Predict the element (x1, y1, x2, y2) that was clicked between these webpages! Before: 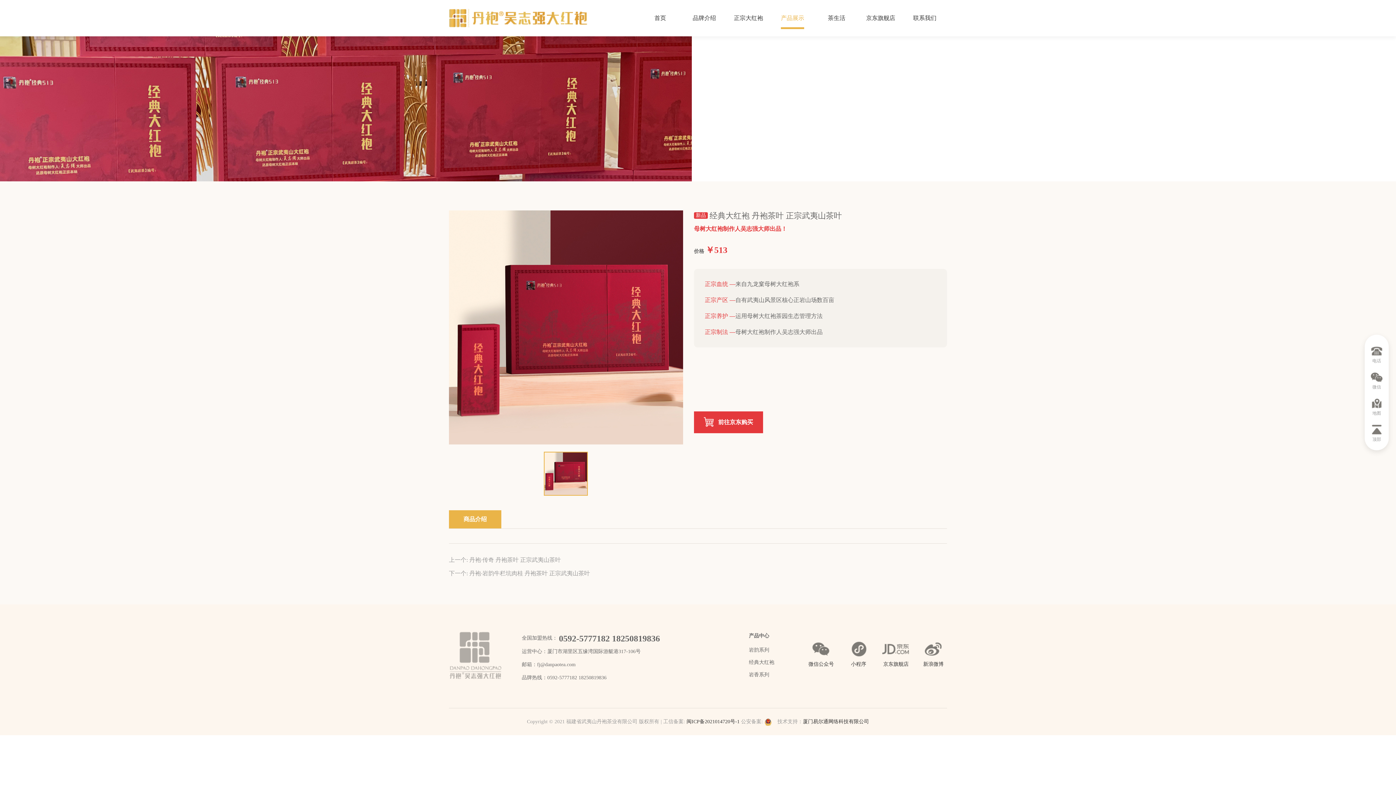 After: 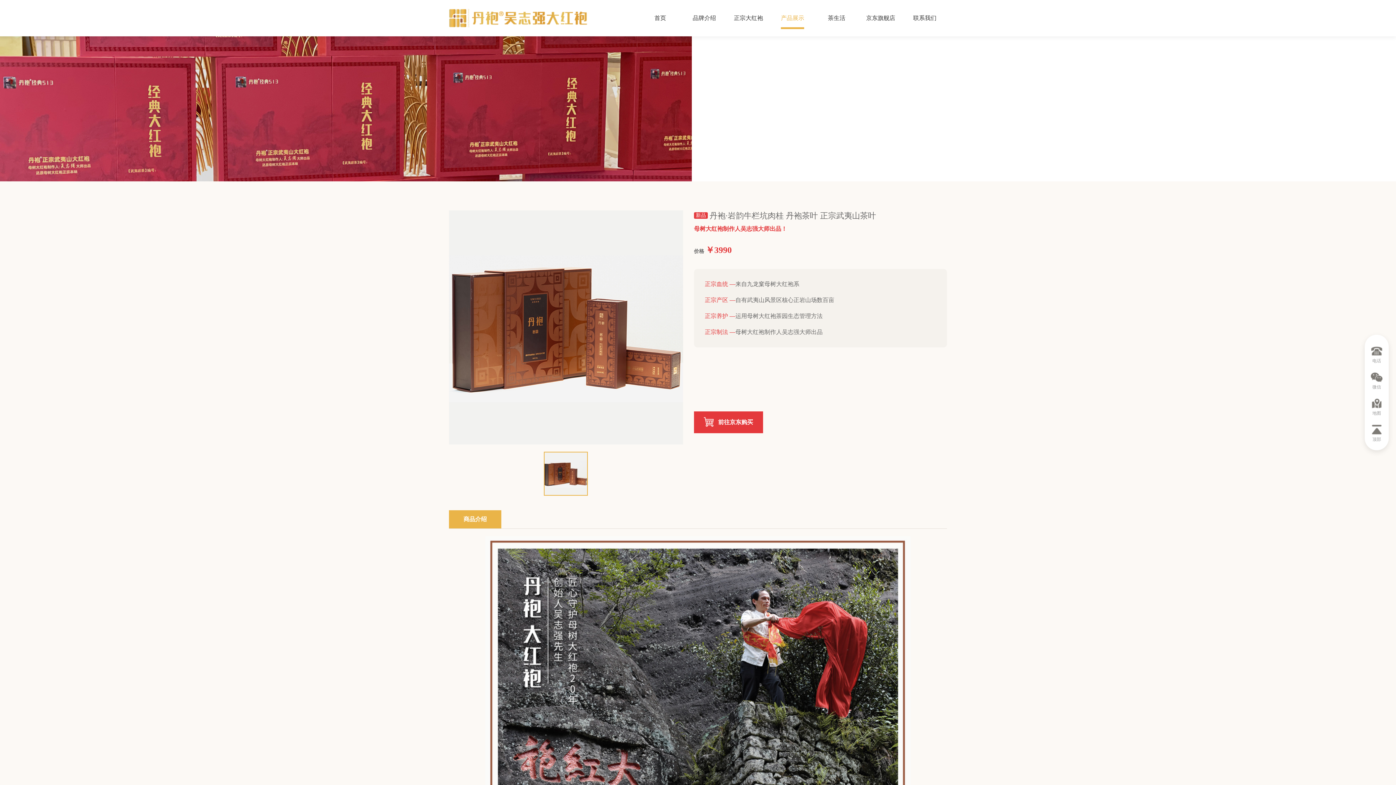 Action: bbox: (449, 569, 947, 578) label: 下一个: 丹袍·岩韵牛栏坑肉桂 丹袍茶叶 正宗武夷山茶叶